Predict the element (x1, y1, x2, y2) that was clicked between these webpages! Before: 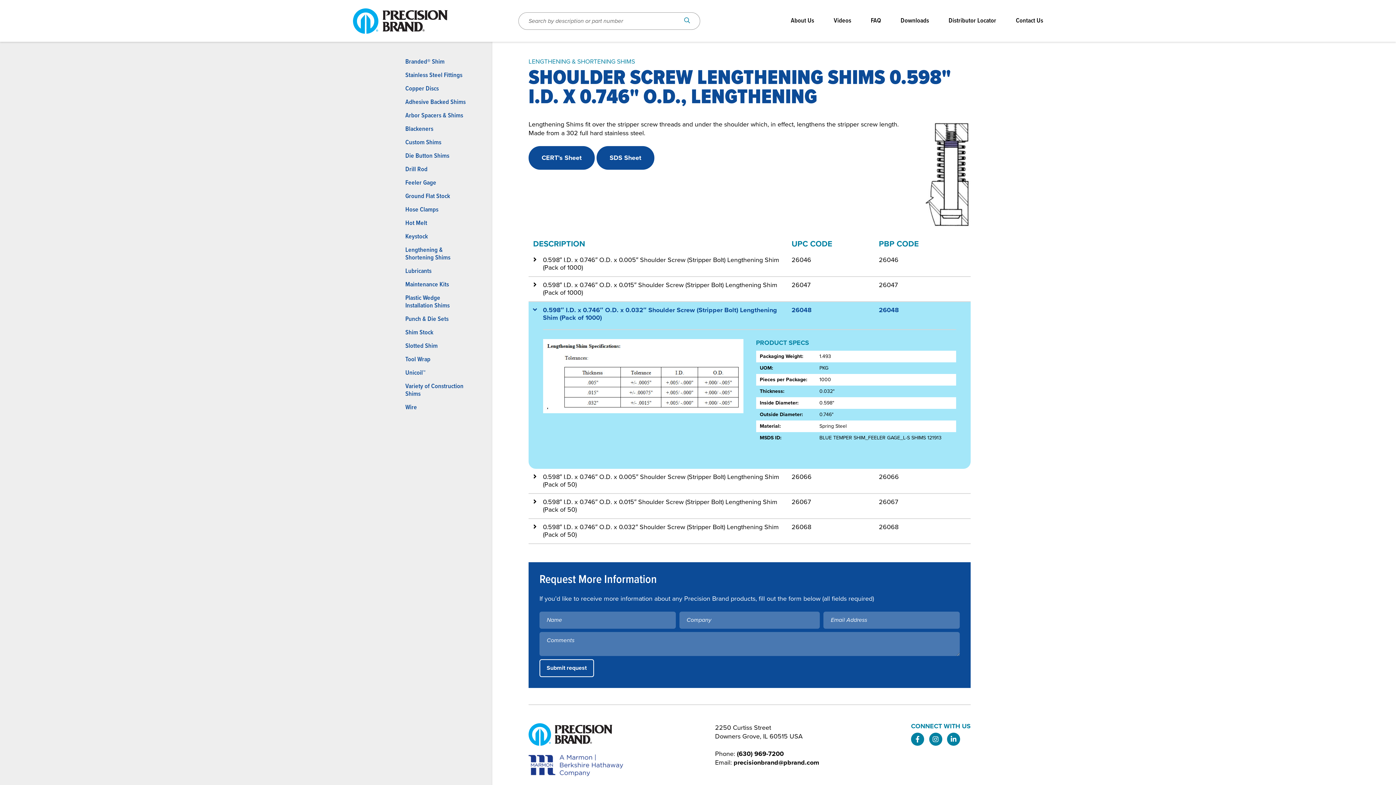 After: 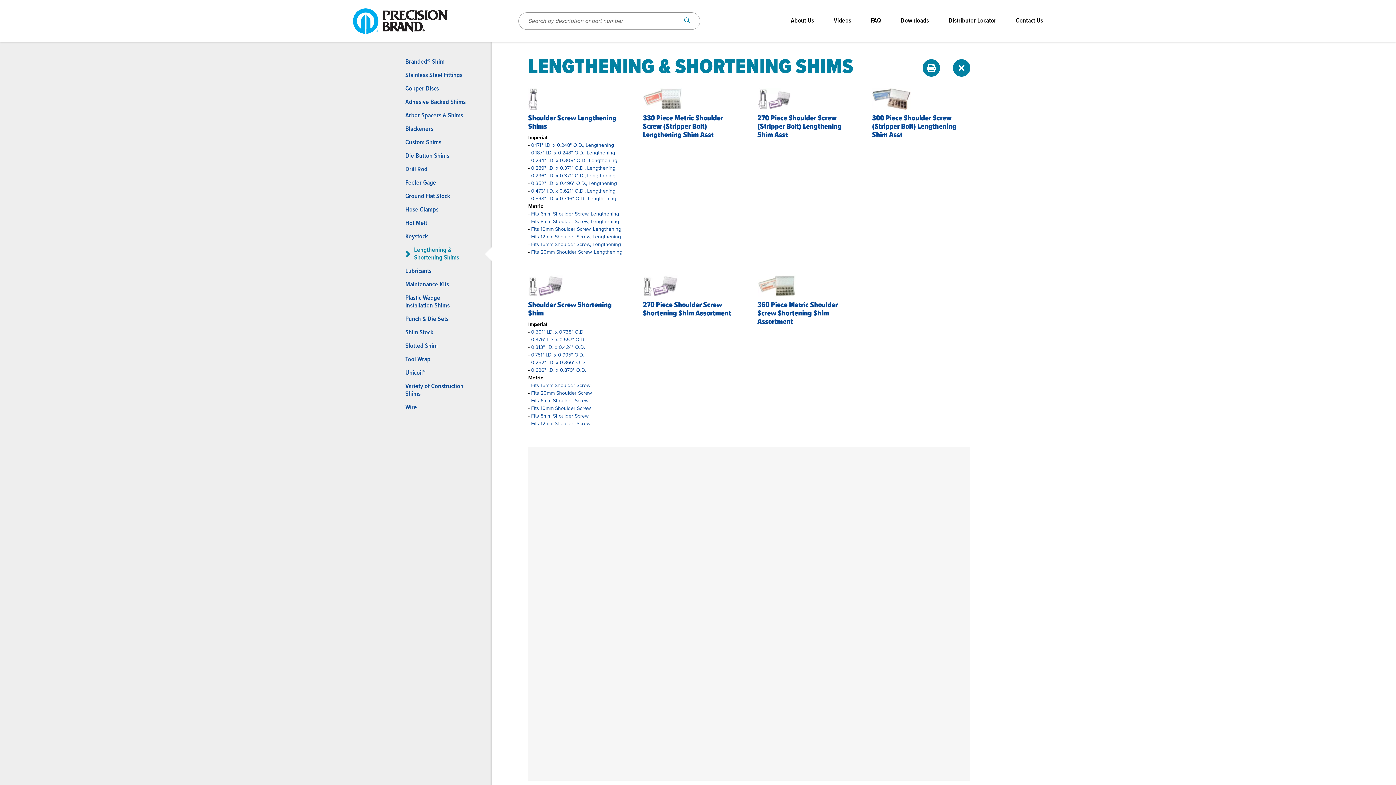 Action: label: Lengthening & Shortening Shims bbox: (402, 243, 478, 264)